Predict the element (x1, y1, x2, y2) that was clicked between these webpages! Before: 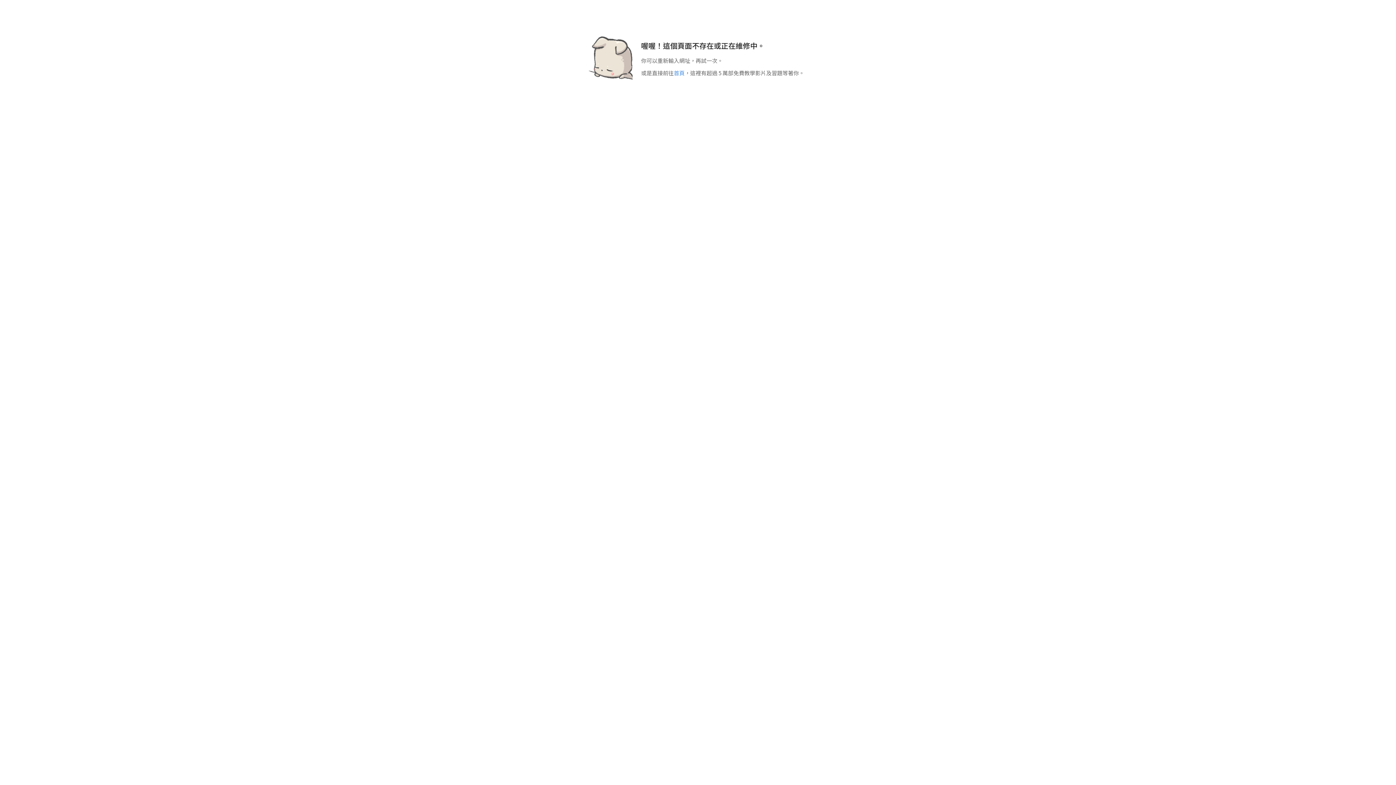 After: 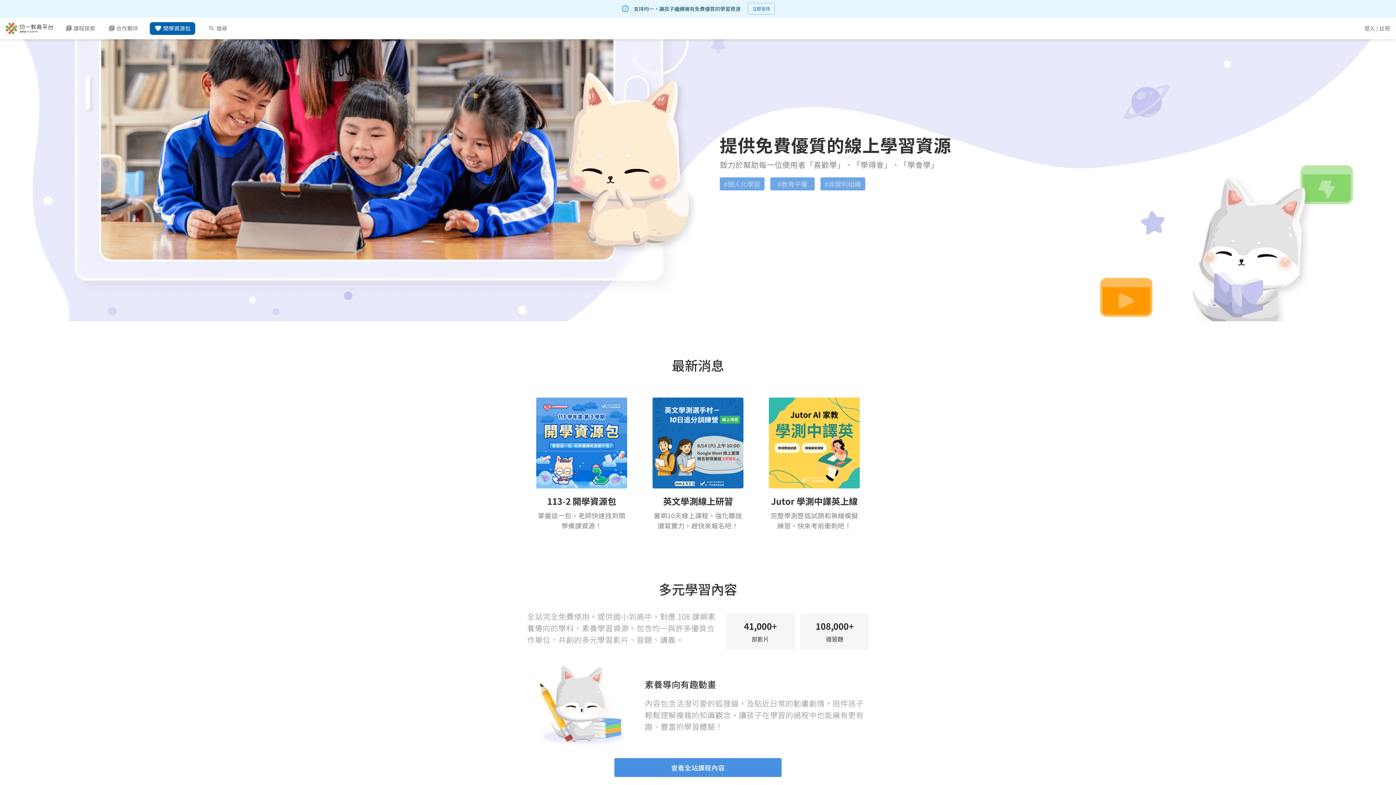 Action: bbox: (674, 69, 684, 76) label: 首頁